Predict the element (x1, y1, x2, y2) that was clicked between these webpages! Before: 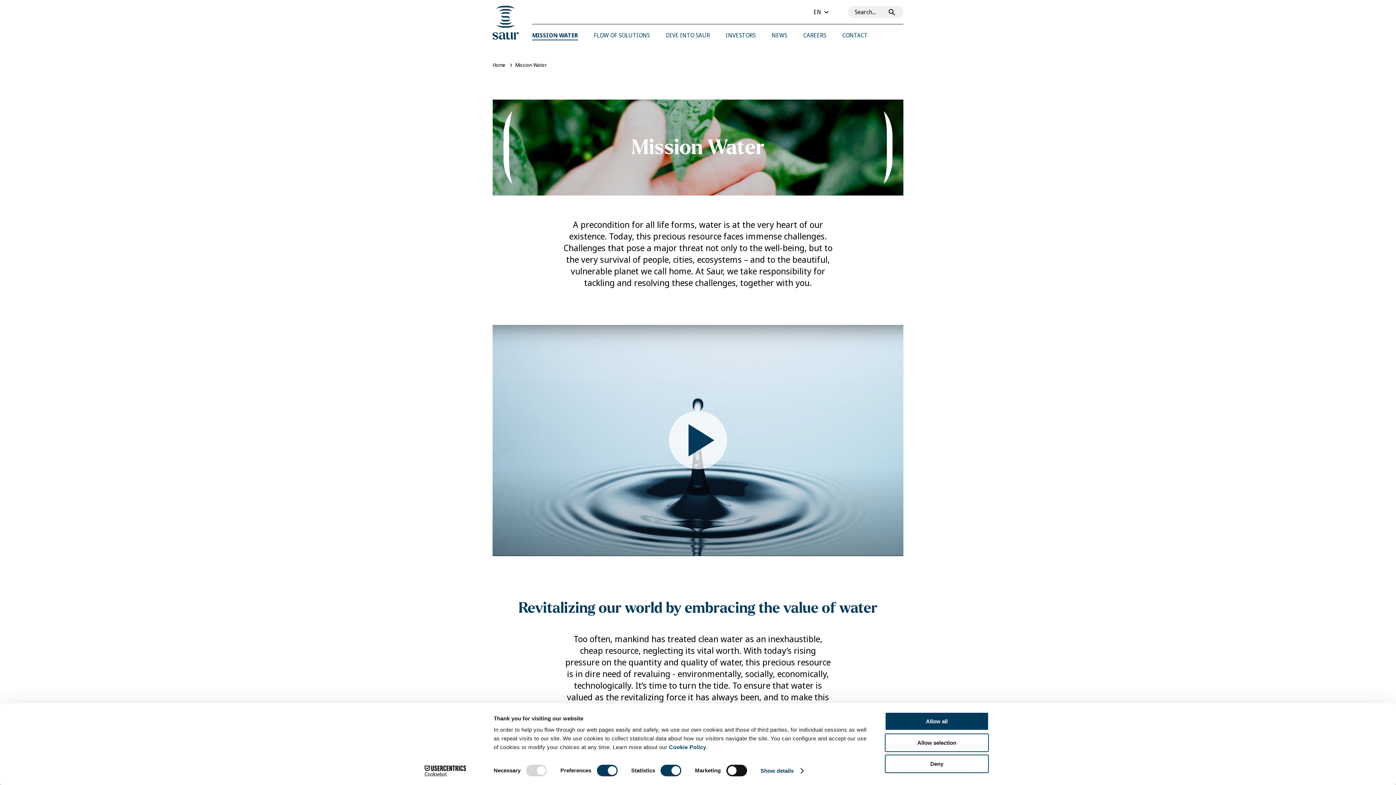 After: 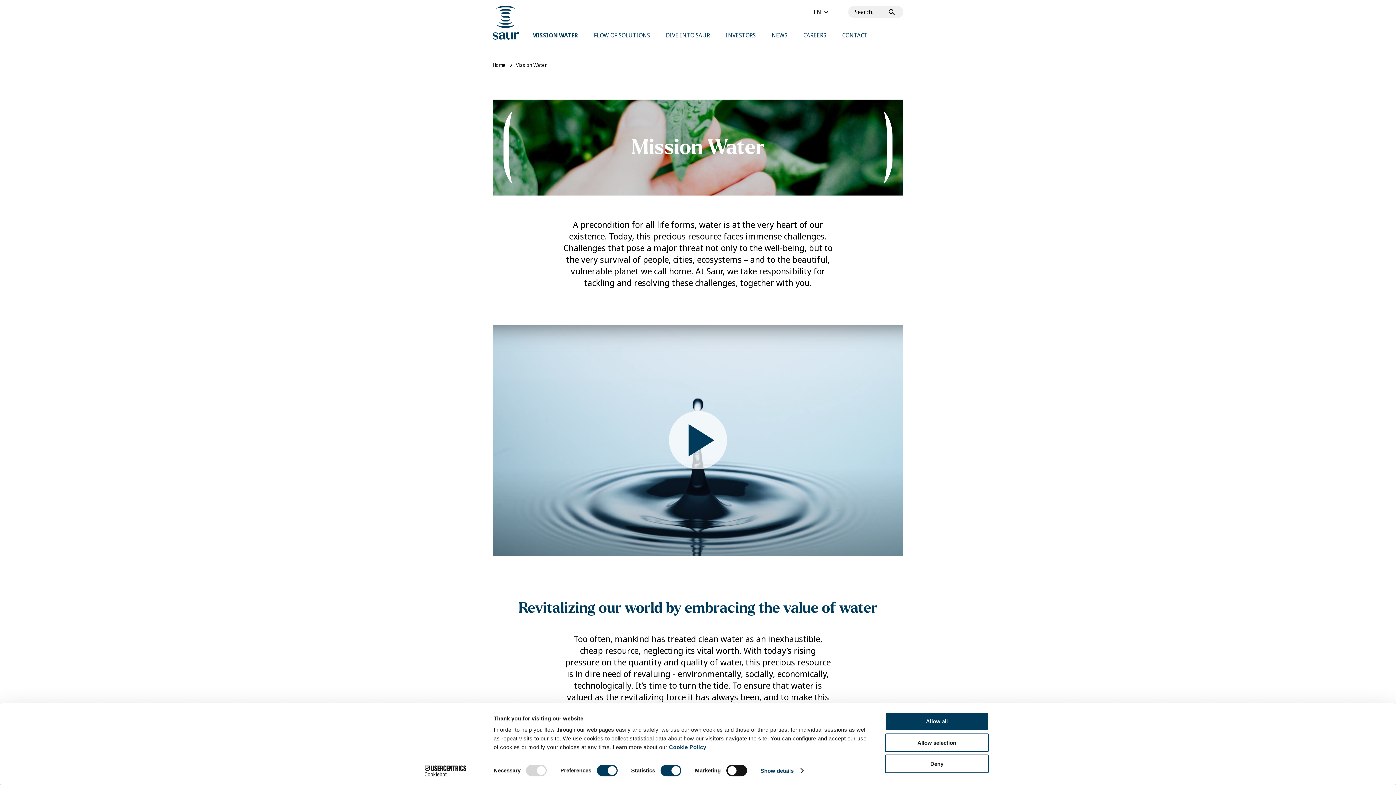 Action: bbox: (413, 765, 477, 776) label: Cookiebot - opens in a new window